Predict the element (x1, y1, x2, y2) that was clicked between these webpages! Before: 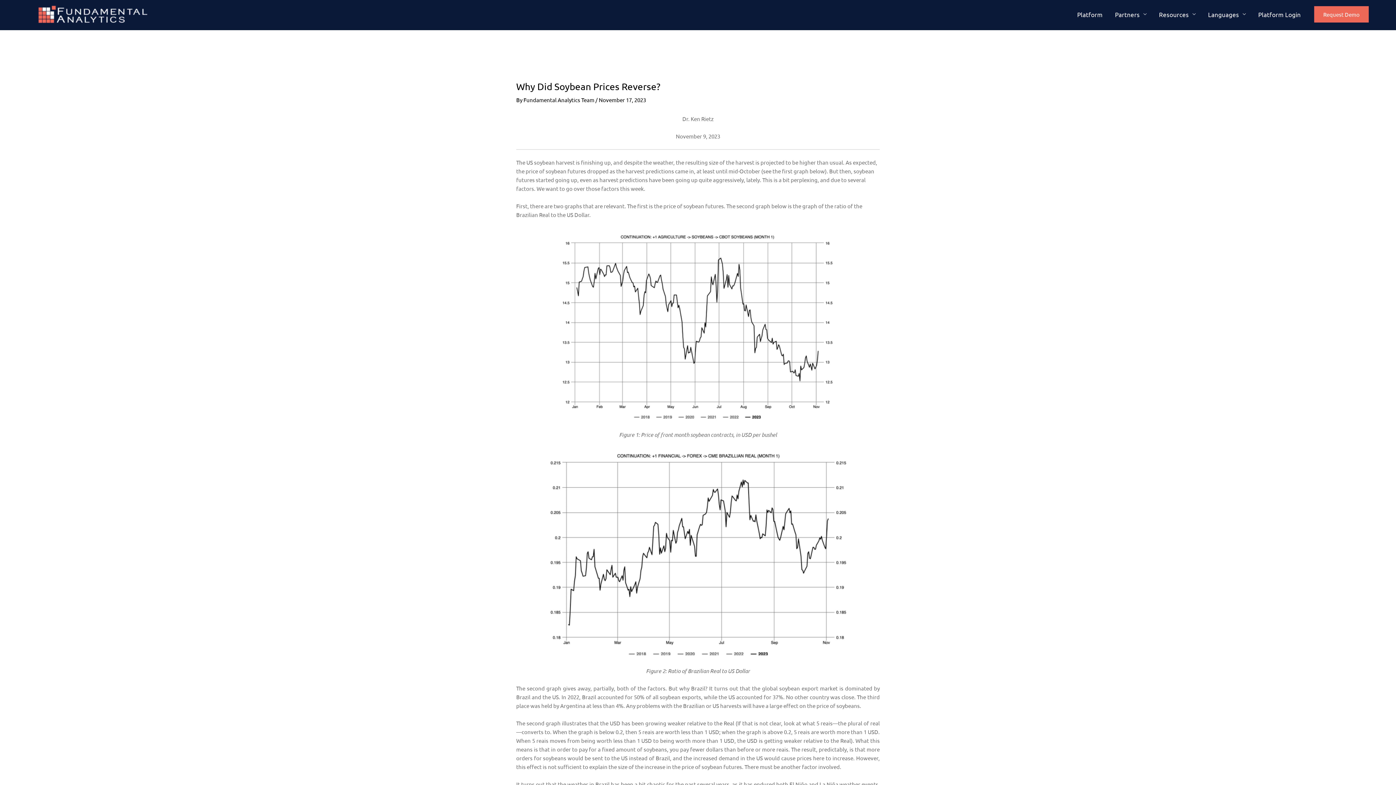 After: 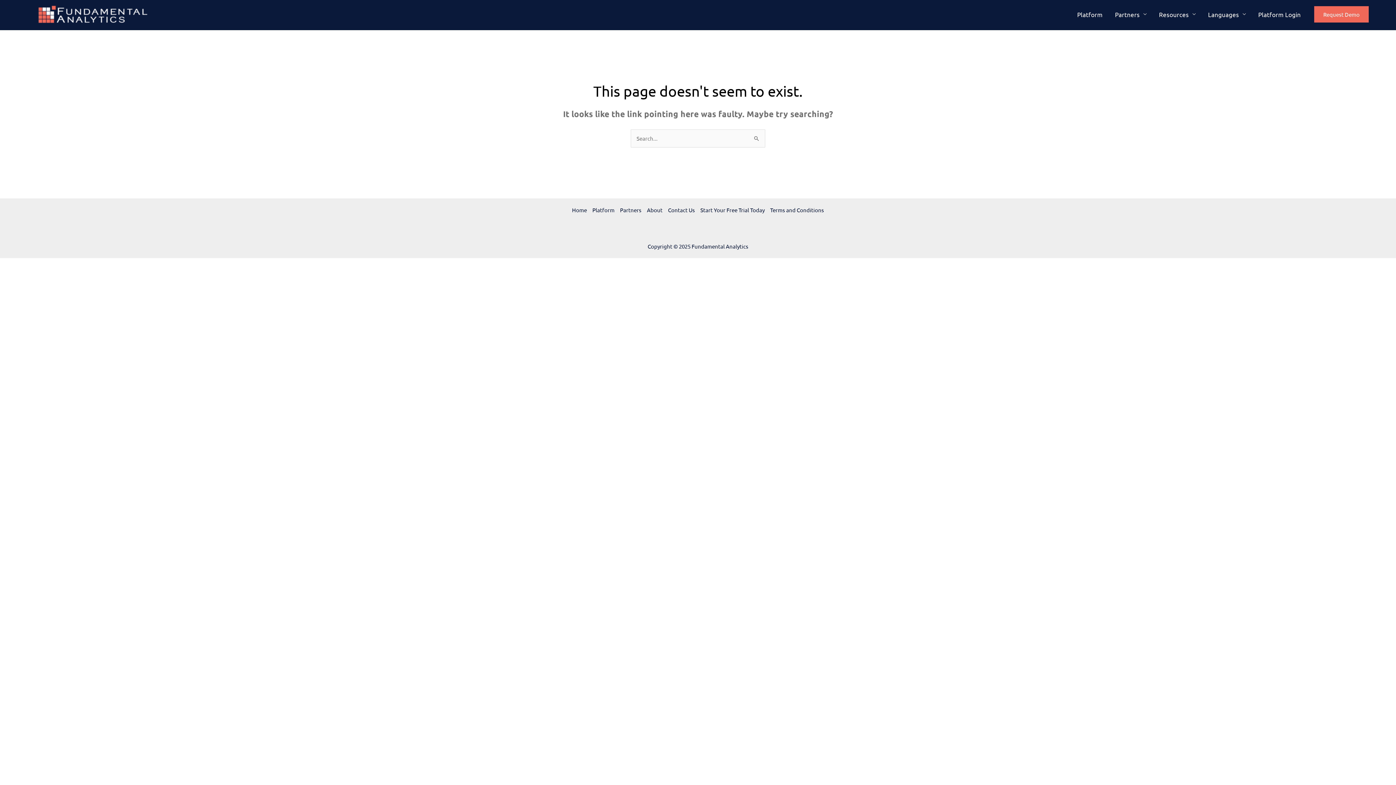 Action: bbox: (1109, 0, 1153, 28) label: Partners